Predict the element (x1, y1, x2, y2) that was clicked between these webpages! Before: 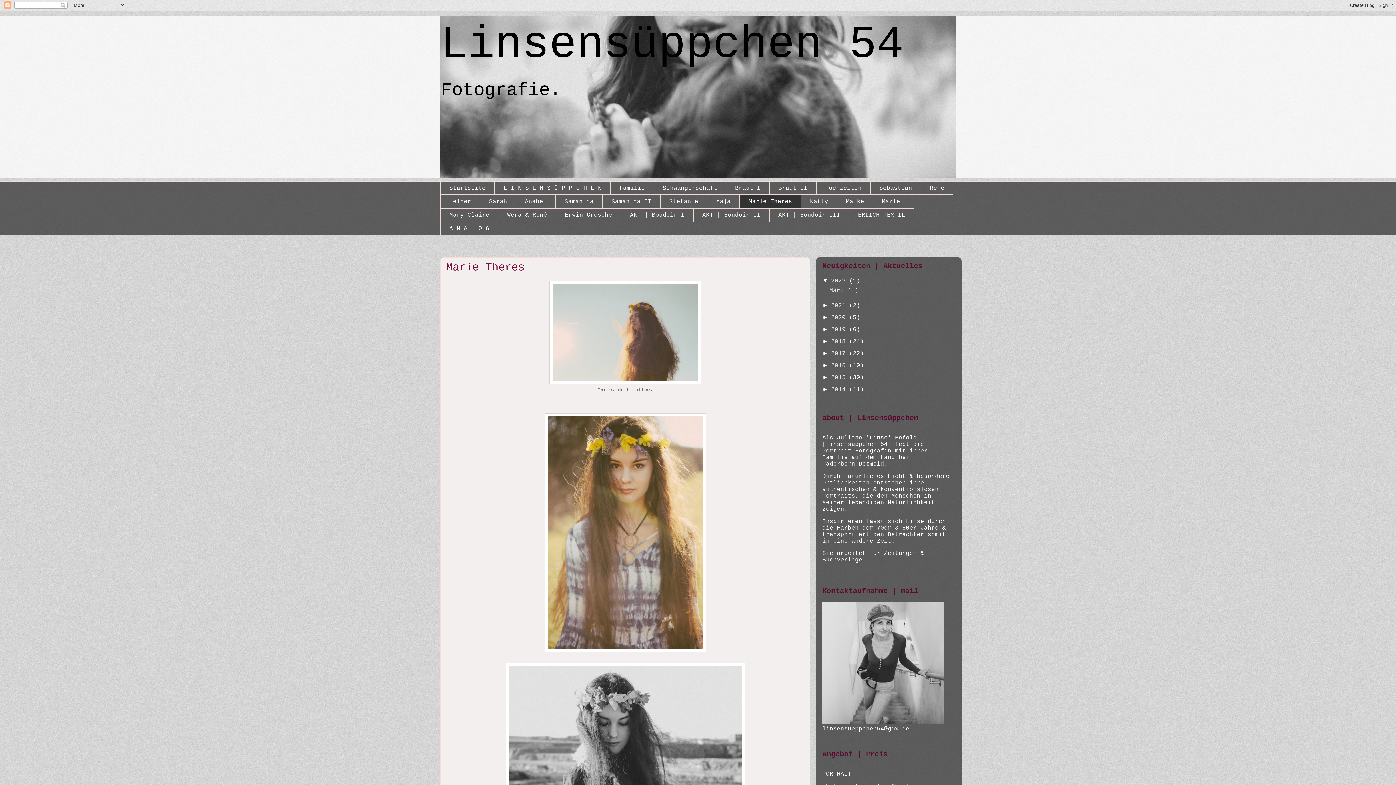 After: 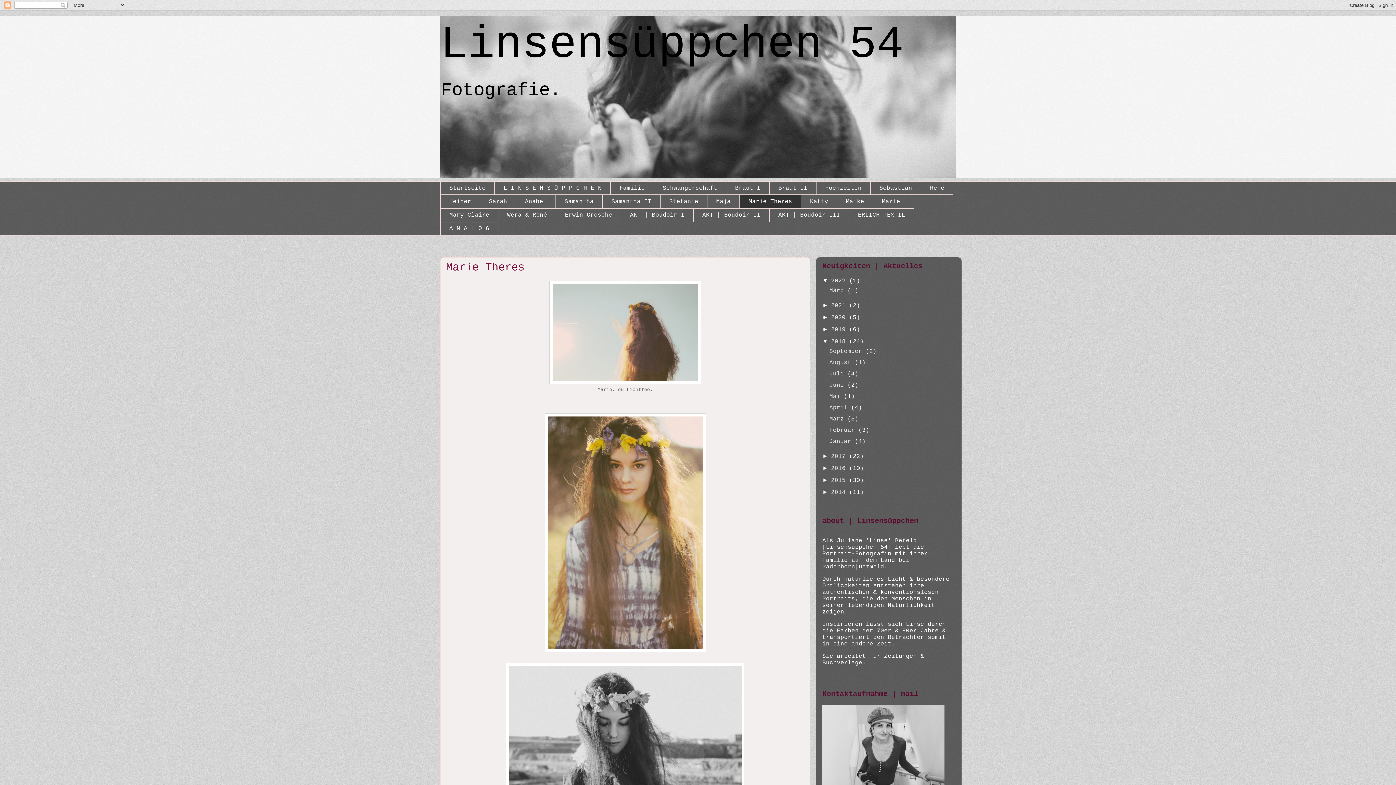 Action: label: ►   bbox: (822, 338, 831, 344)